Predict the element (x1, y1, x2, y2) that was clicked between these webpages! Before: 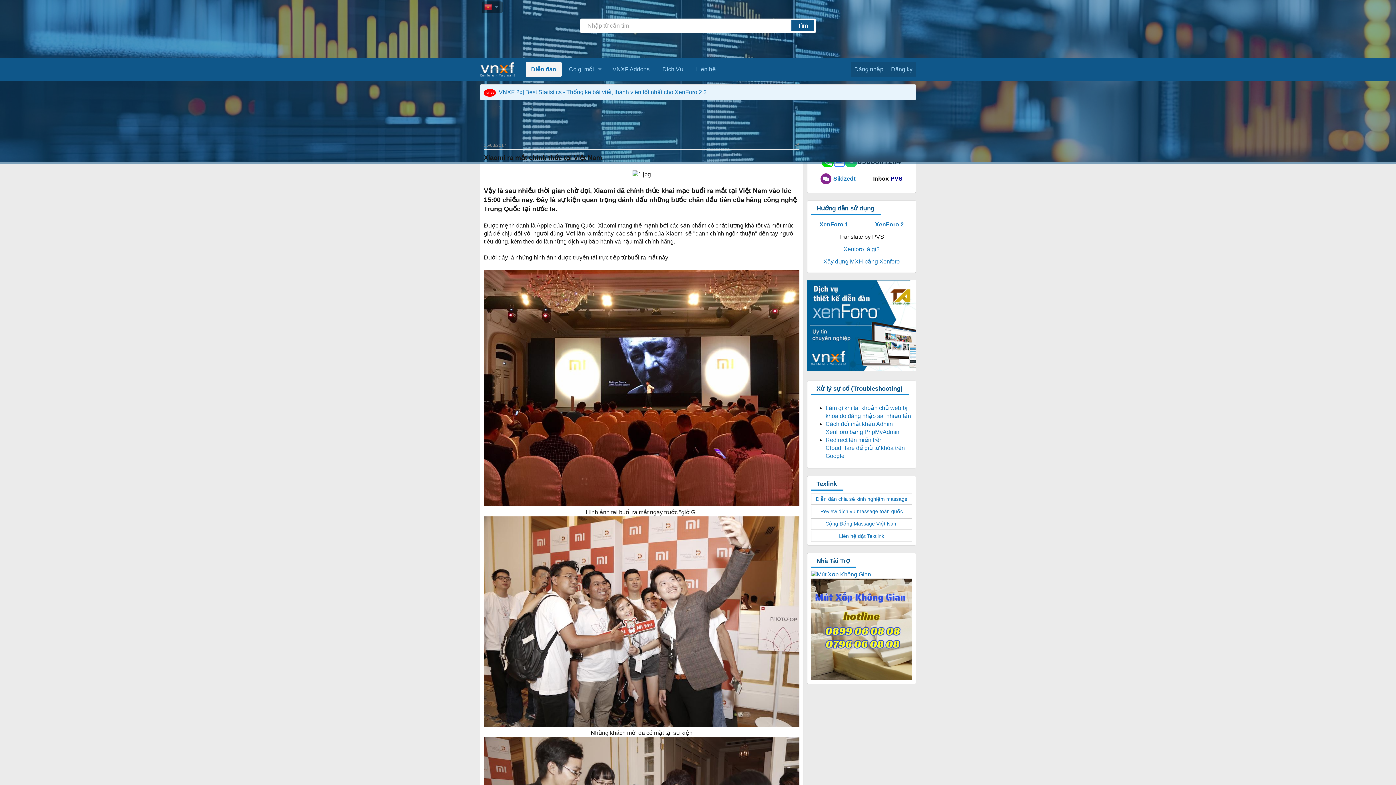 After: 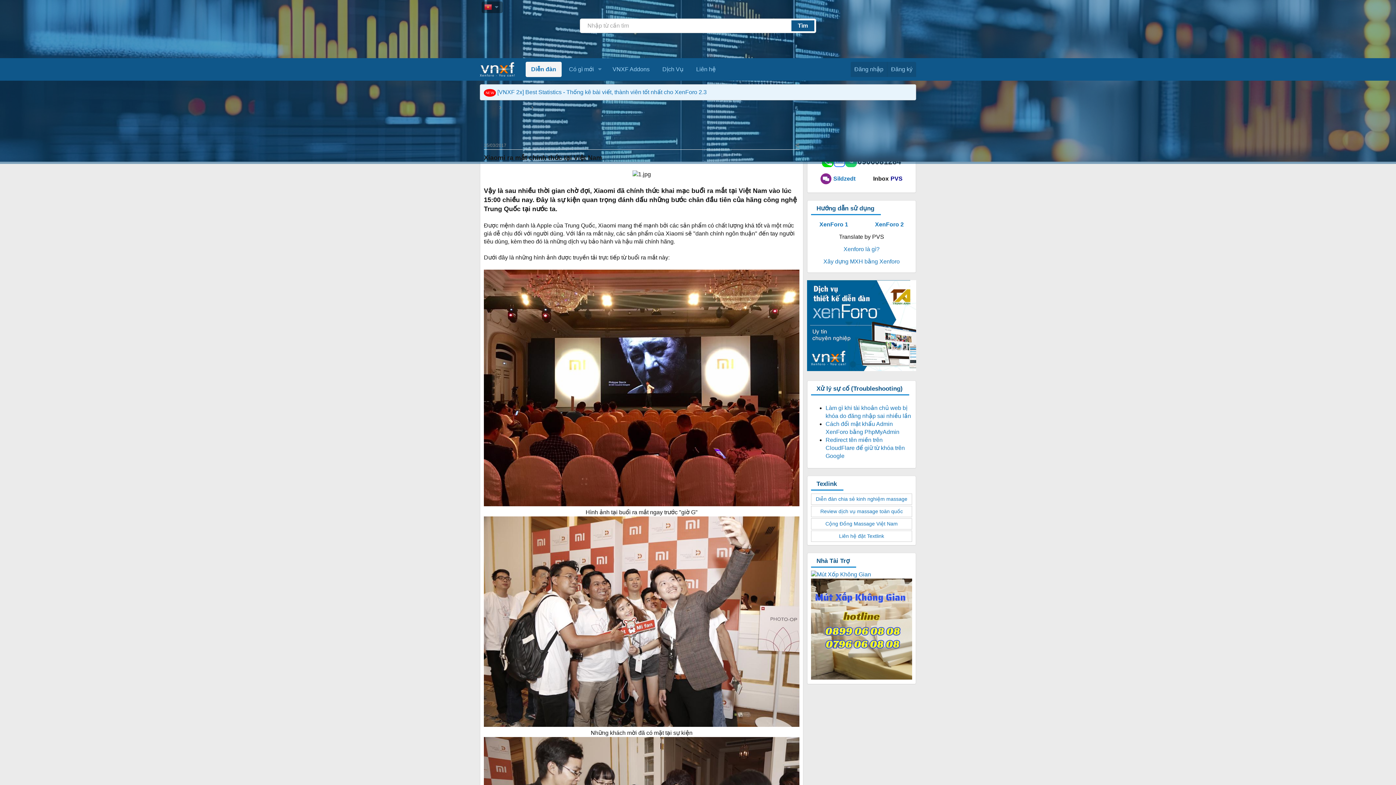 Action: label: Tìm bbox: (791, 20, 814, 31)